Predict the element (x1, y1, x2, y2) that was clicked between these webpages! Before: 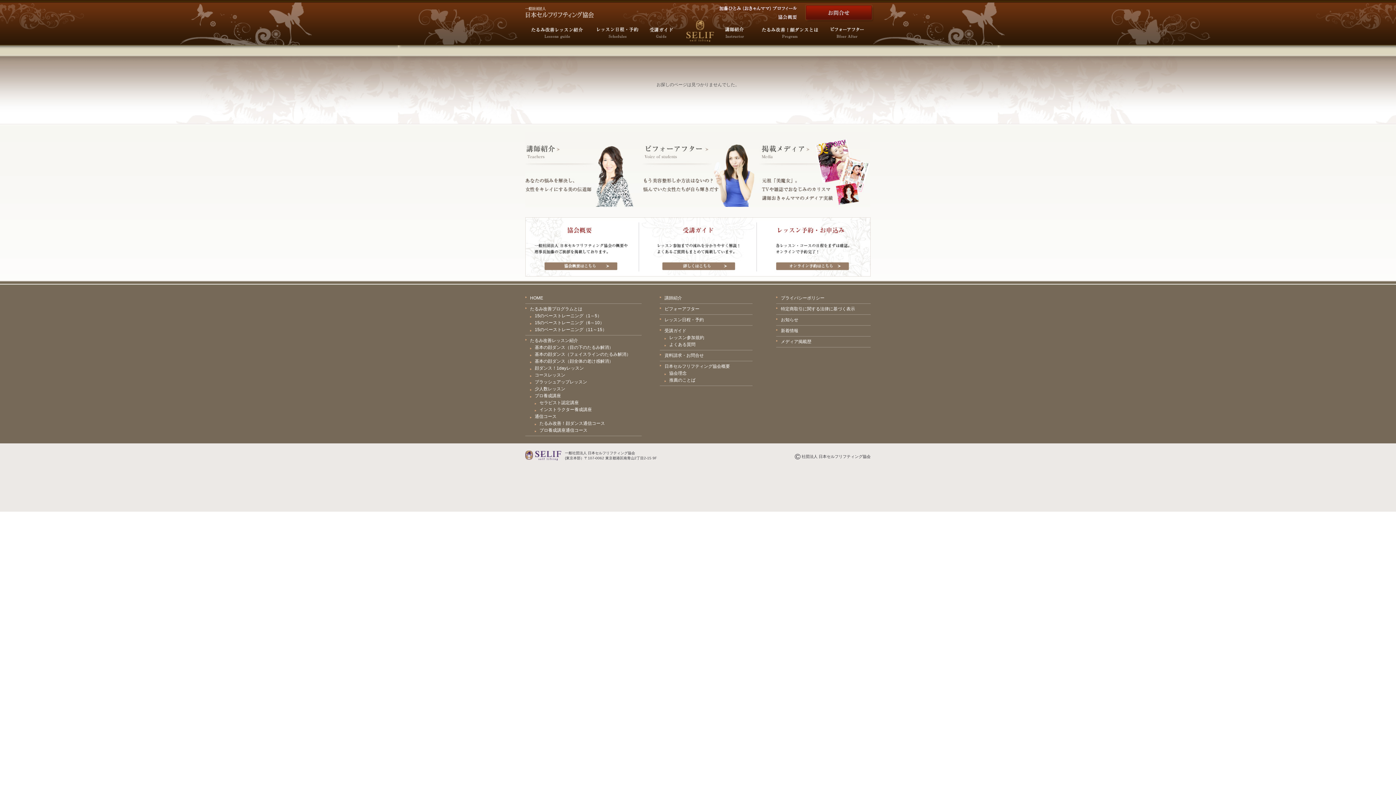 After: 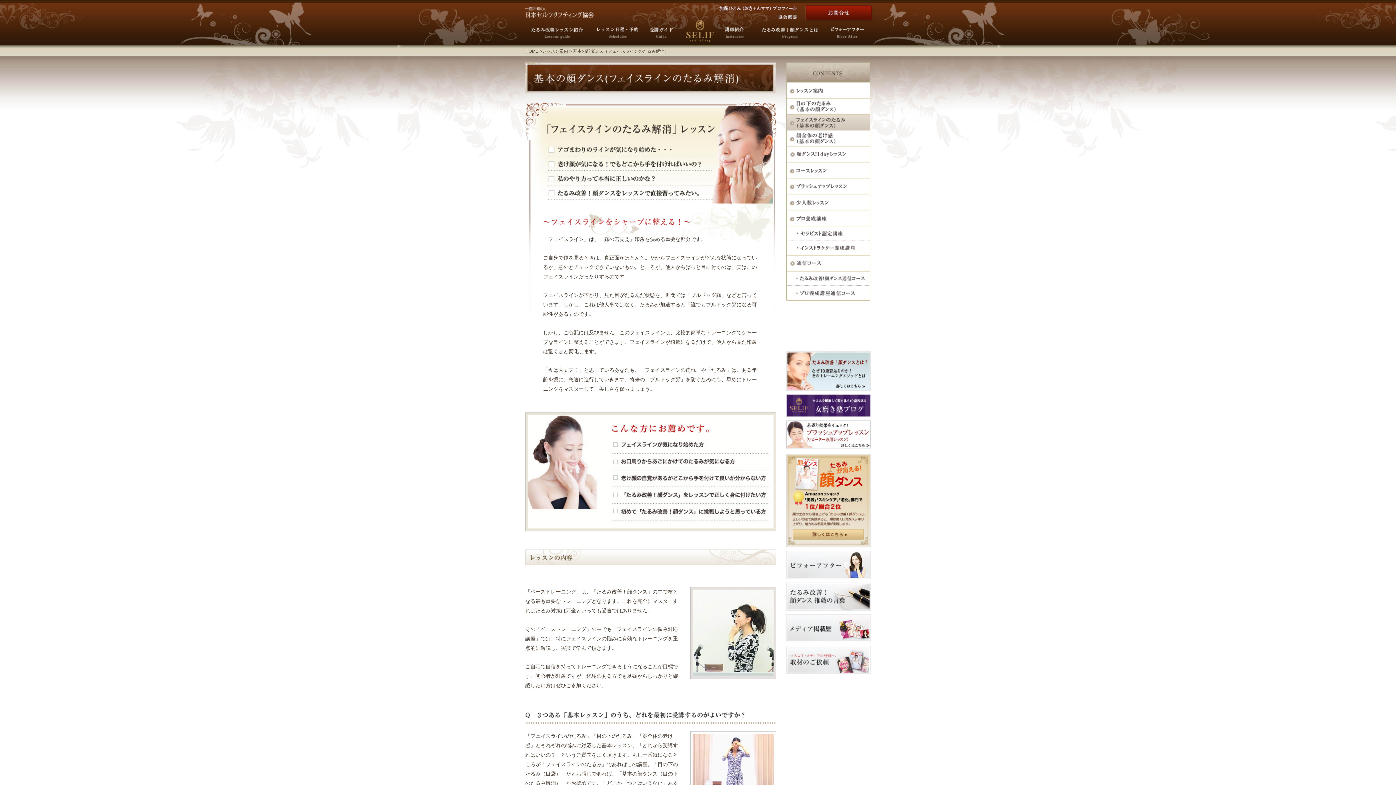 Action: bbox: (534, 352, 630, 357) label: 基本の顔ダンス（フェイスラインのたるみ解消）